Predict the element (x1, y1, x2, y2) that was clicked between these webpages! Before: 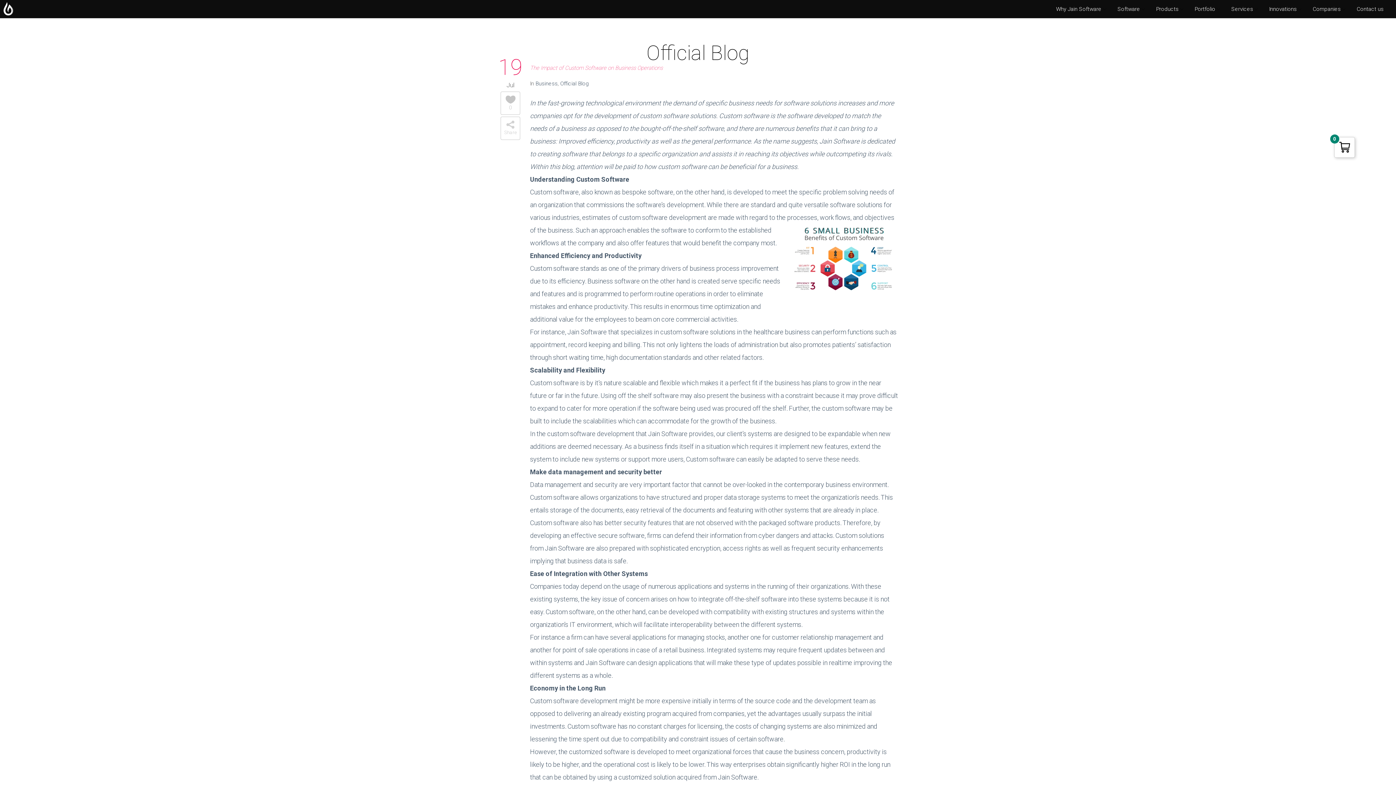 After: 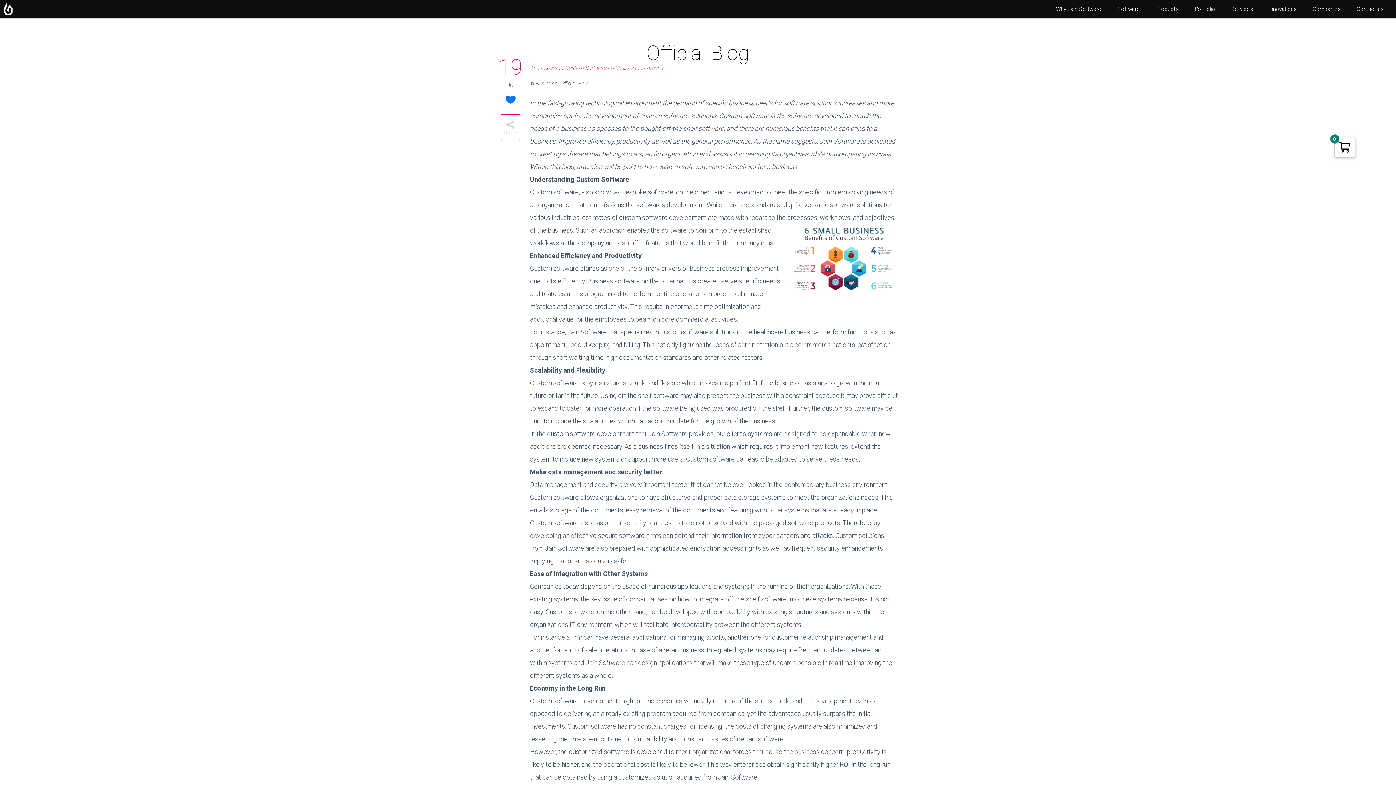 Action: bbox: (501, 95, 520, 112) label: 0